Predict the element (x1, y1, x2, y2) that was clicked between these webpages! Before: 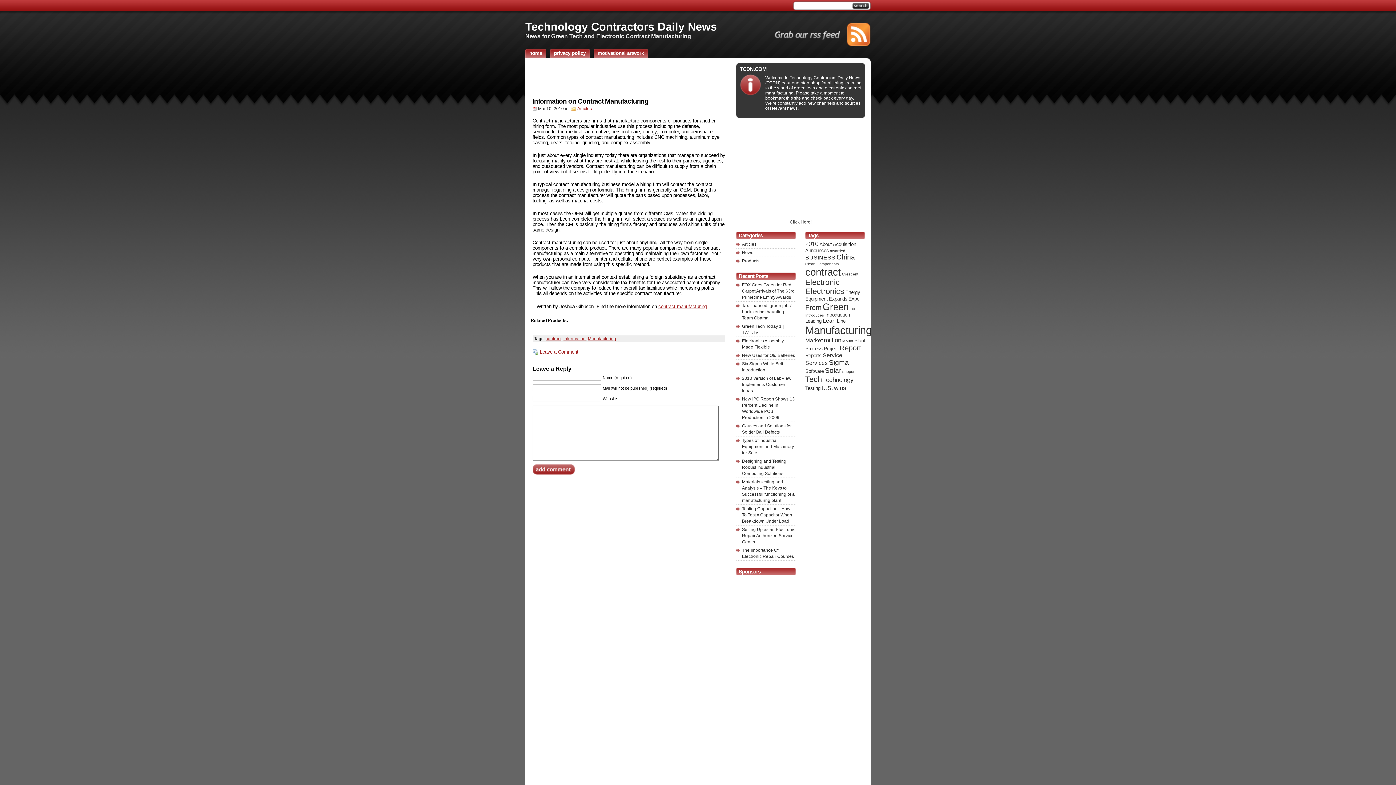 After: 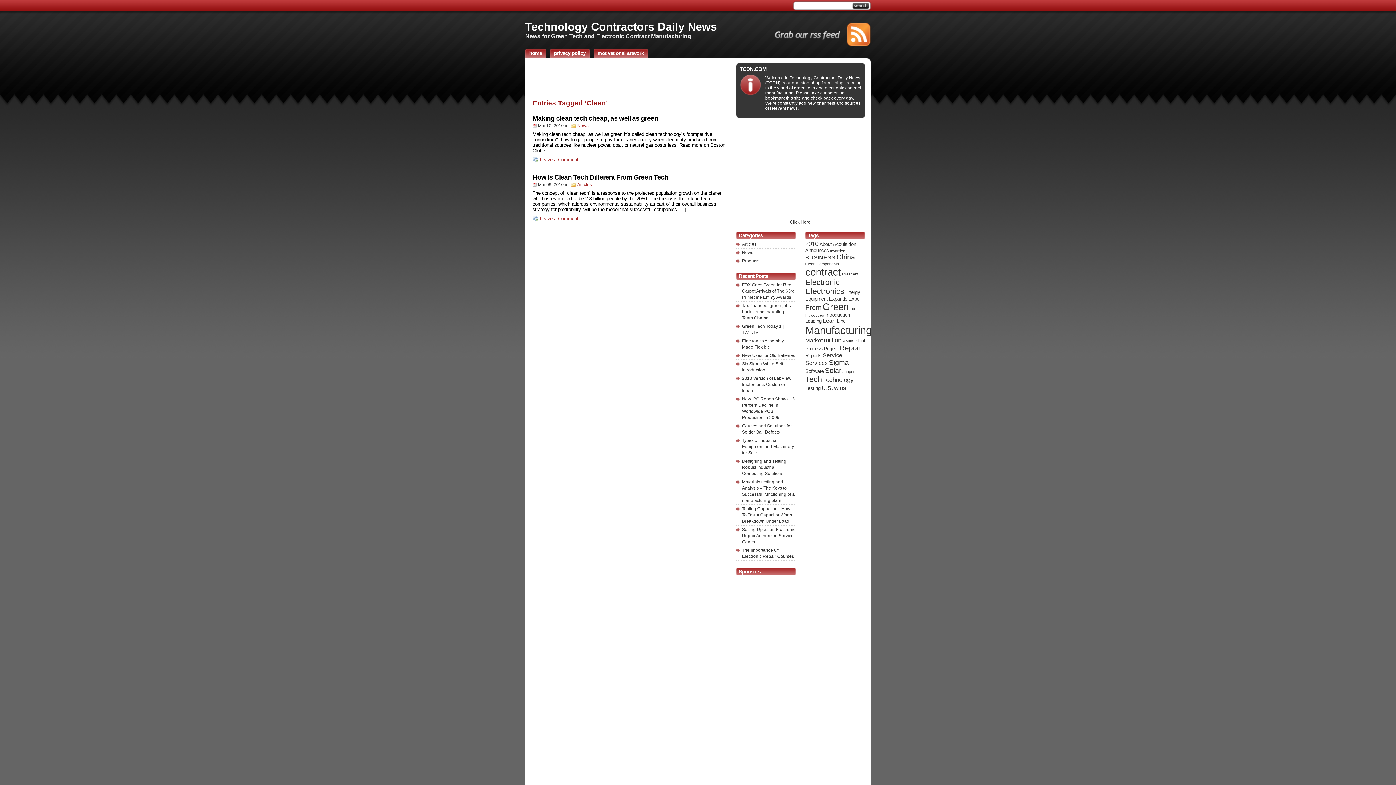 Action: label: Clean (2 items) bbox: (805, 261, 815, 266)